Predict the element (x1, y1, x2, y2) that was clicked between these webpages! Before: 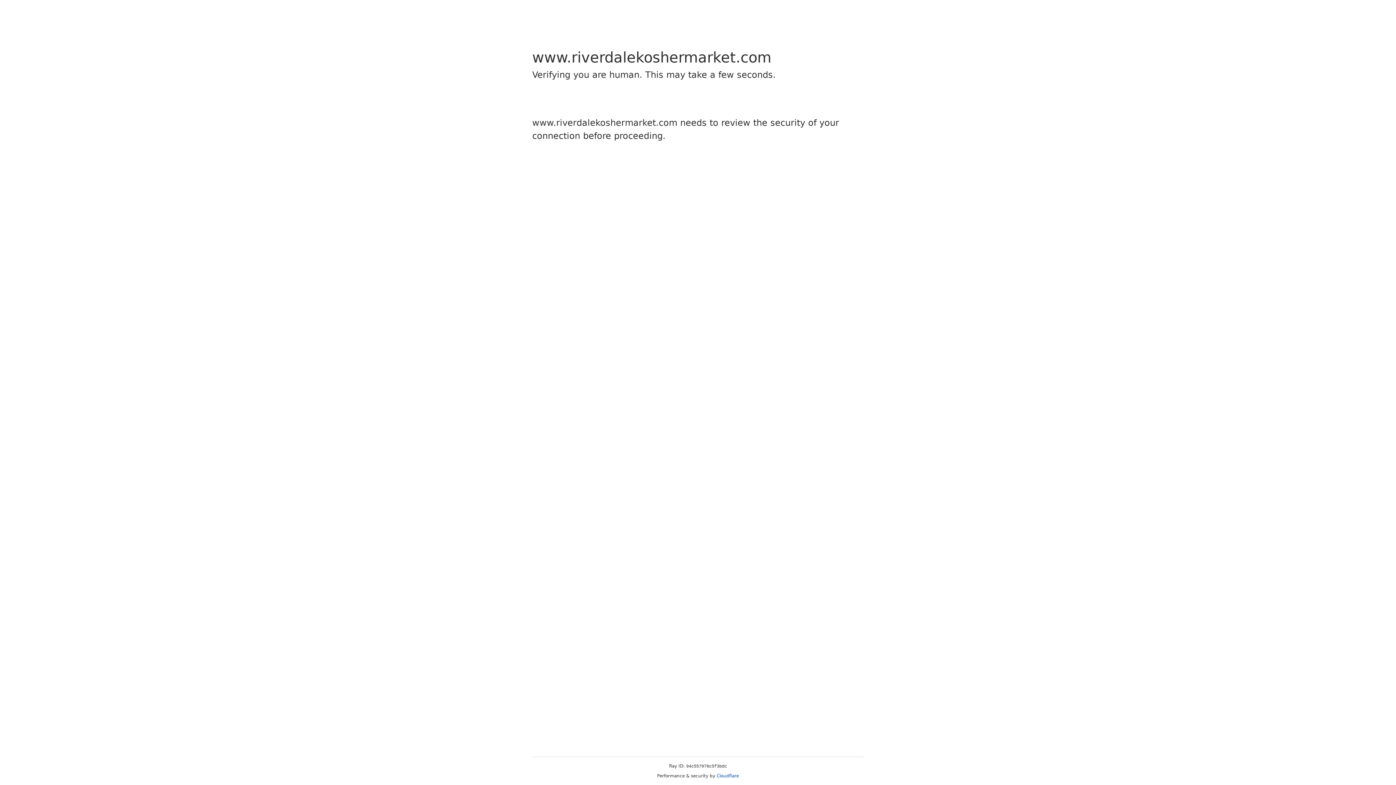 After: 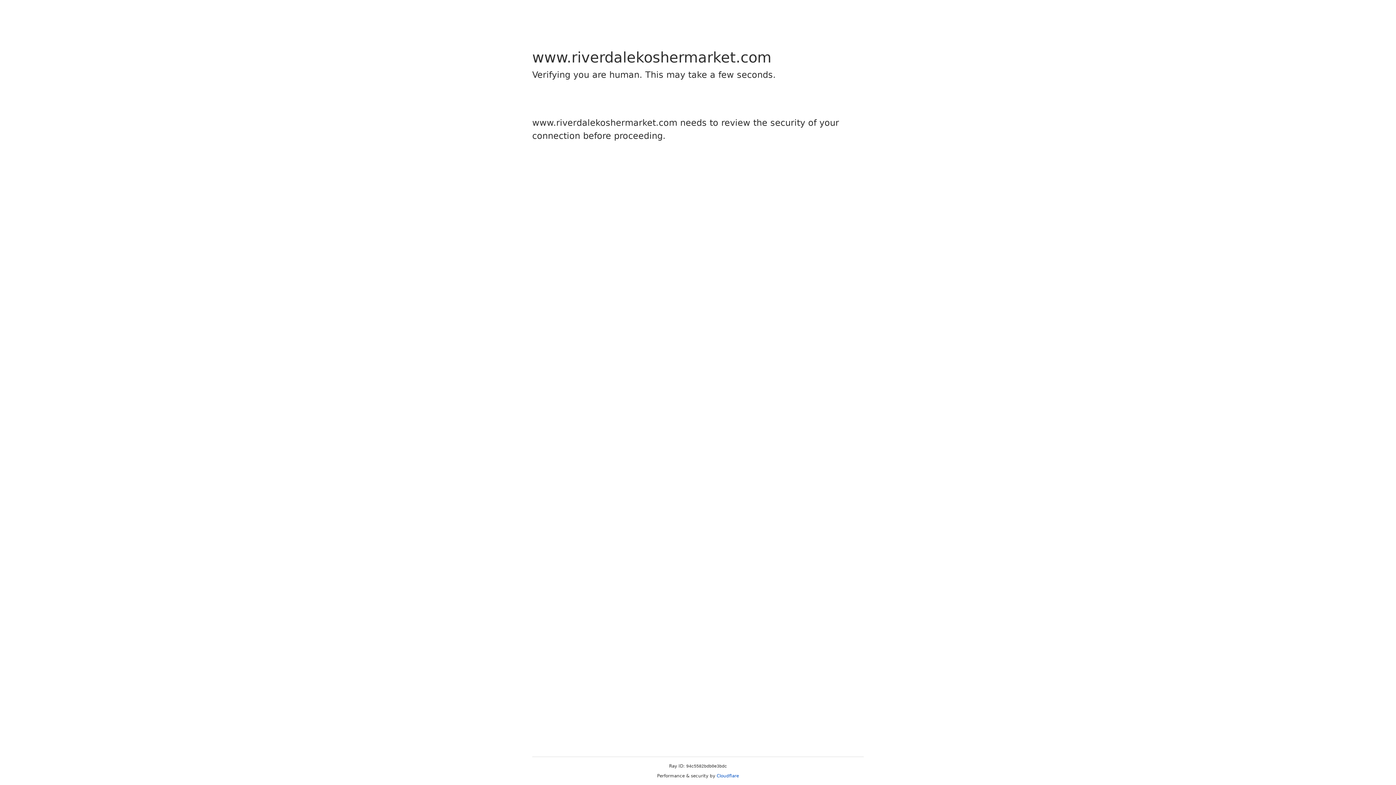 Action: bbox: (716, 773, 739, 778) label: Cloudflare